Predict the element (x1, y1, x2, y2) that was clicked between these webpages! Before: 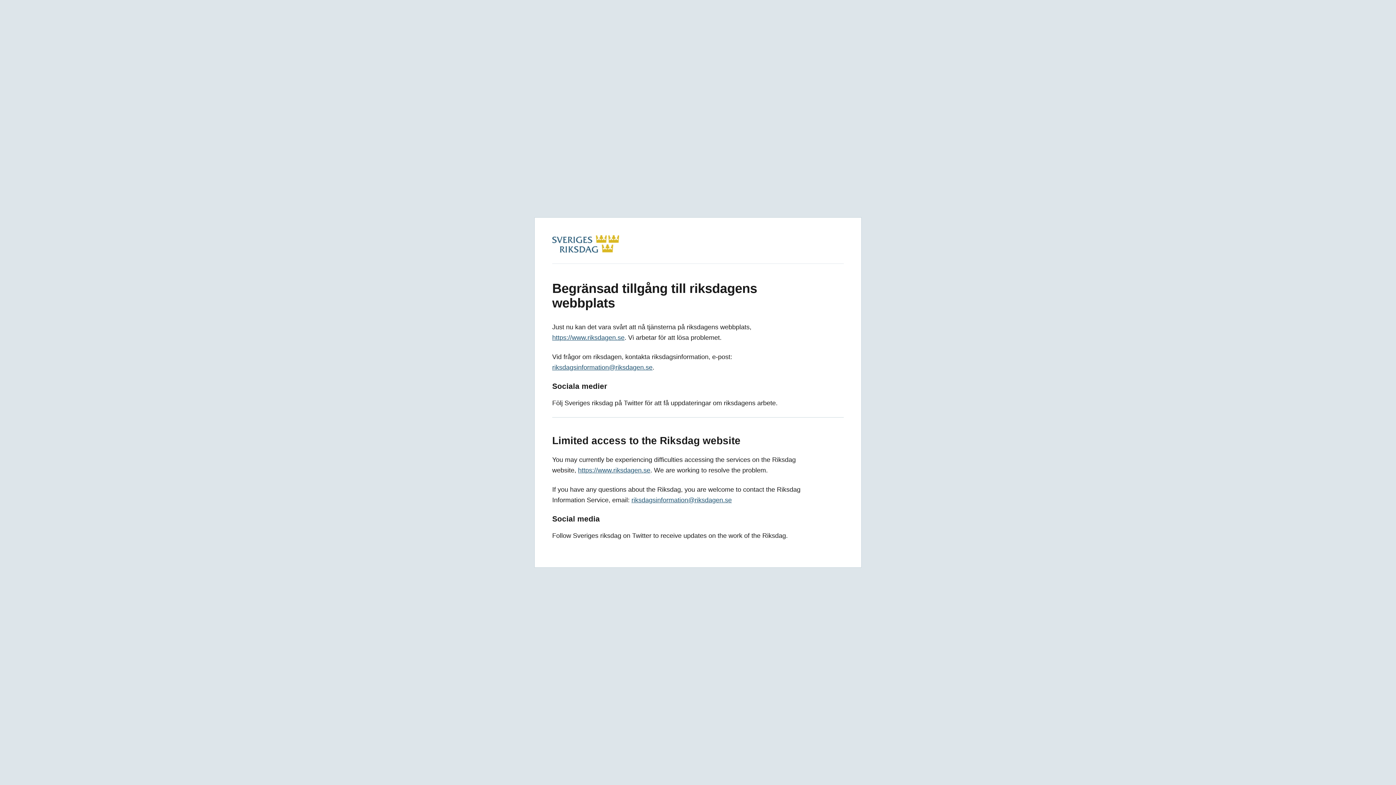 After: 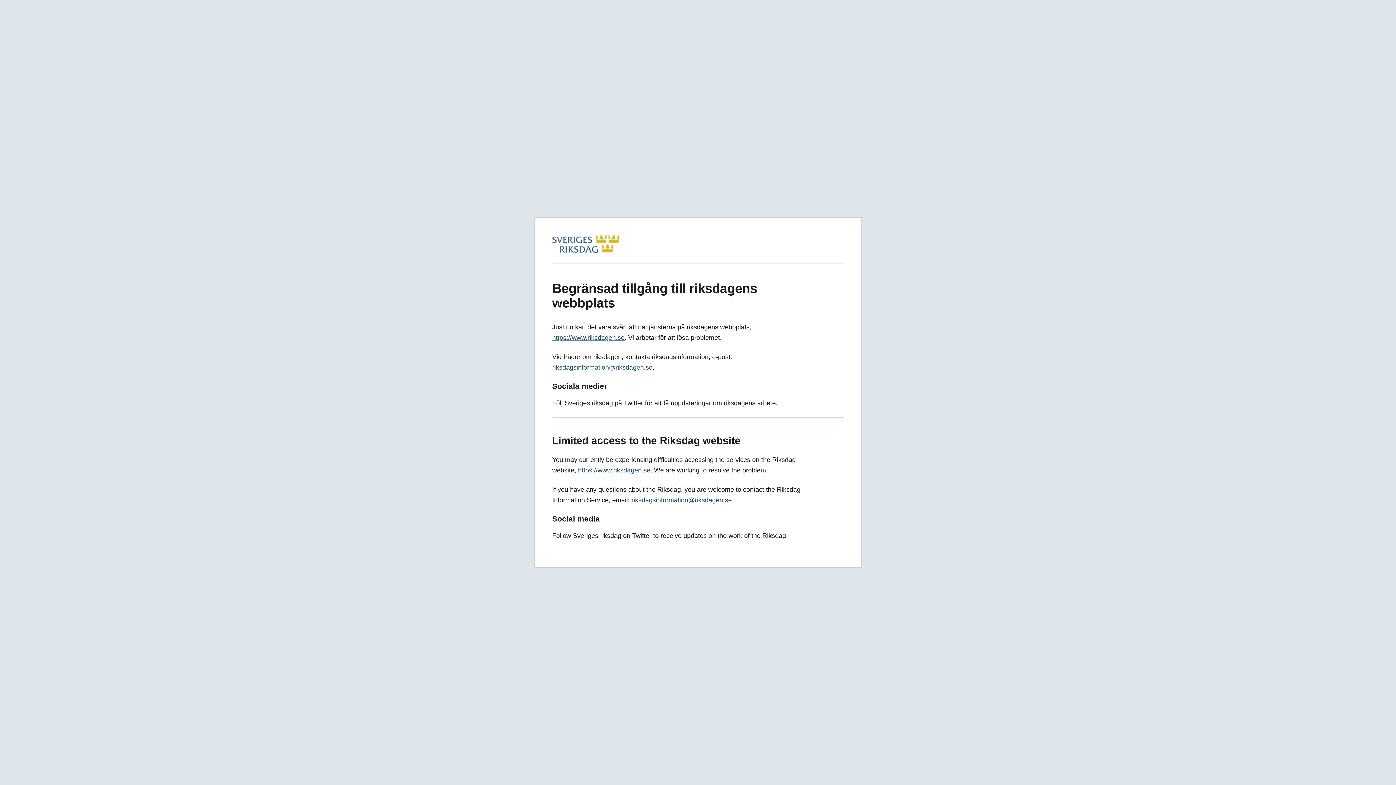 Action: label: https://www.riksdagen.se bbox: (552, 334, 624, 341)